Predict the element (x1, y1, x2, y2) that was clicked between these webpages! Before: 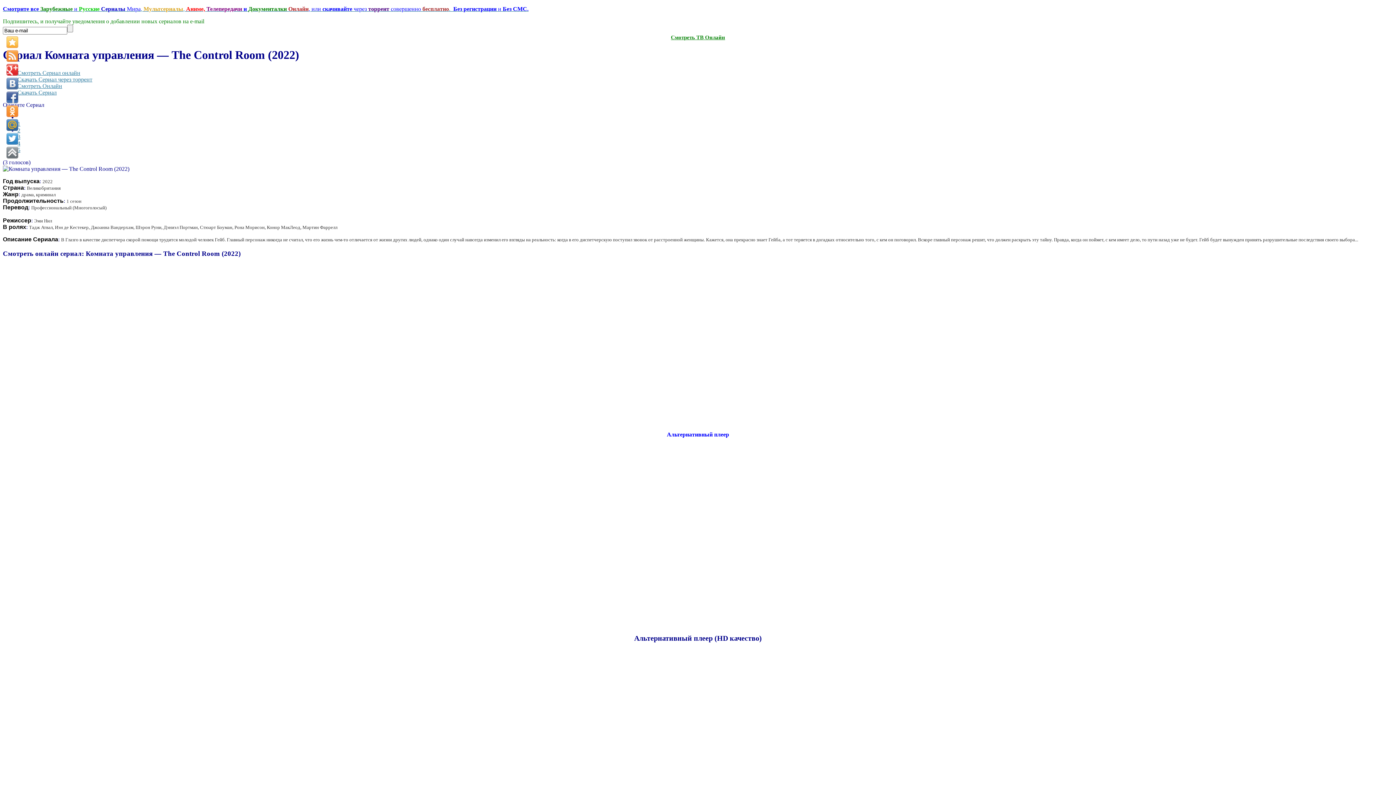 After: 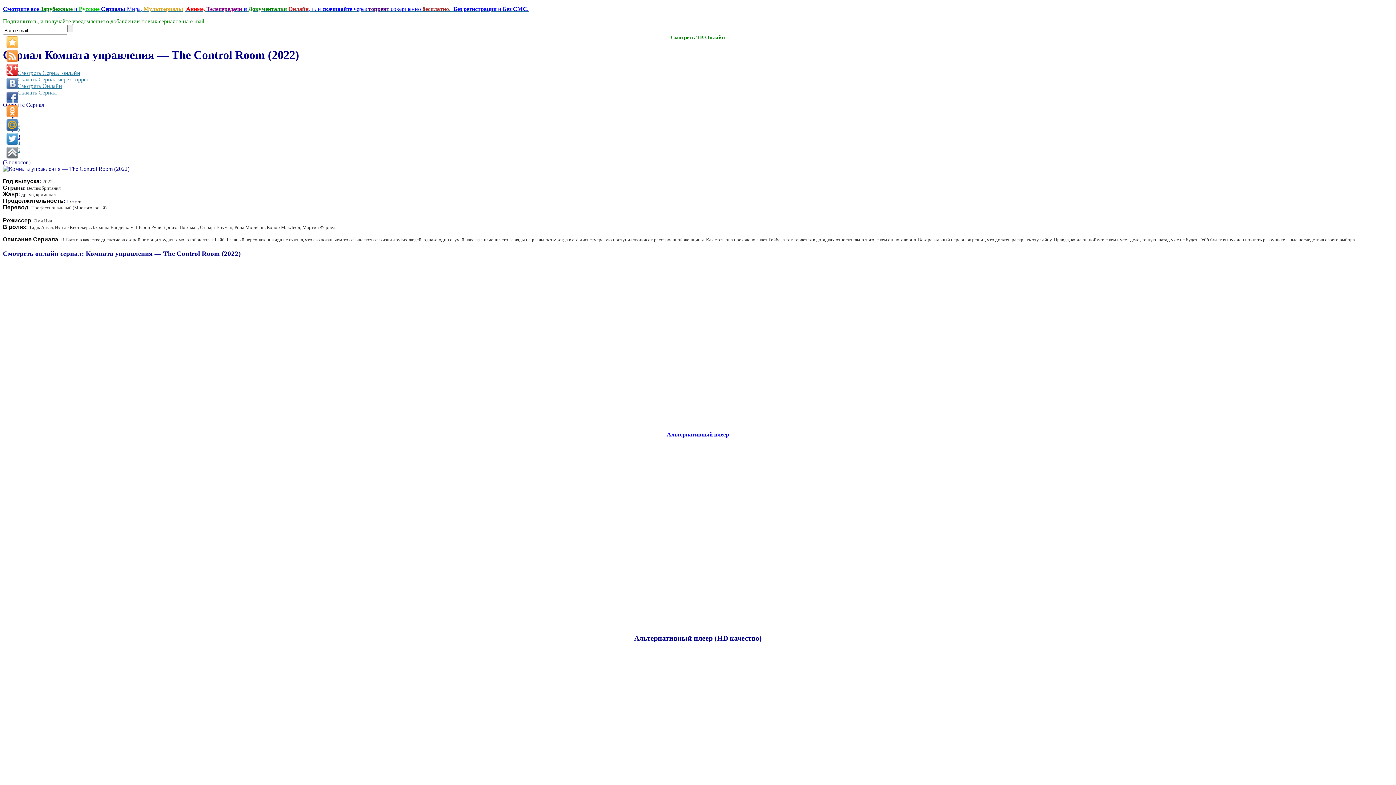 Action: label: 3 bbox: (17, 133, 20, 139)